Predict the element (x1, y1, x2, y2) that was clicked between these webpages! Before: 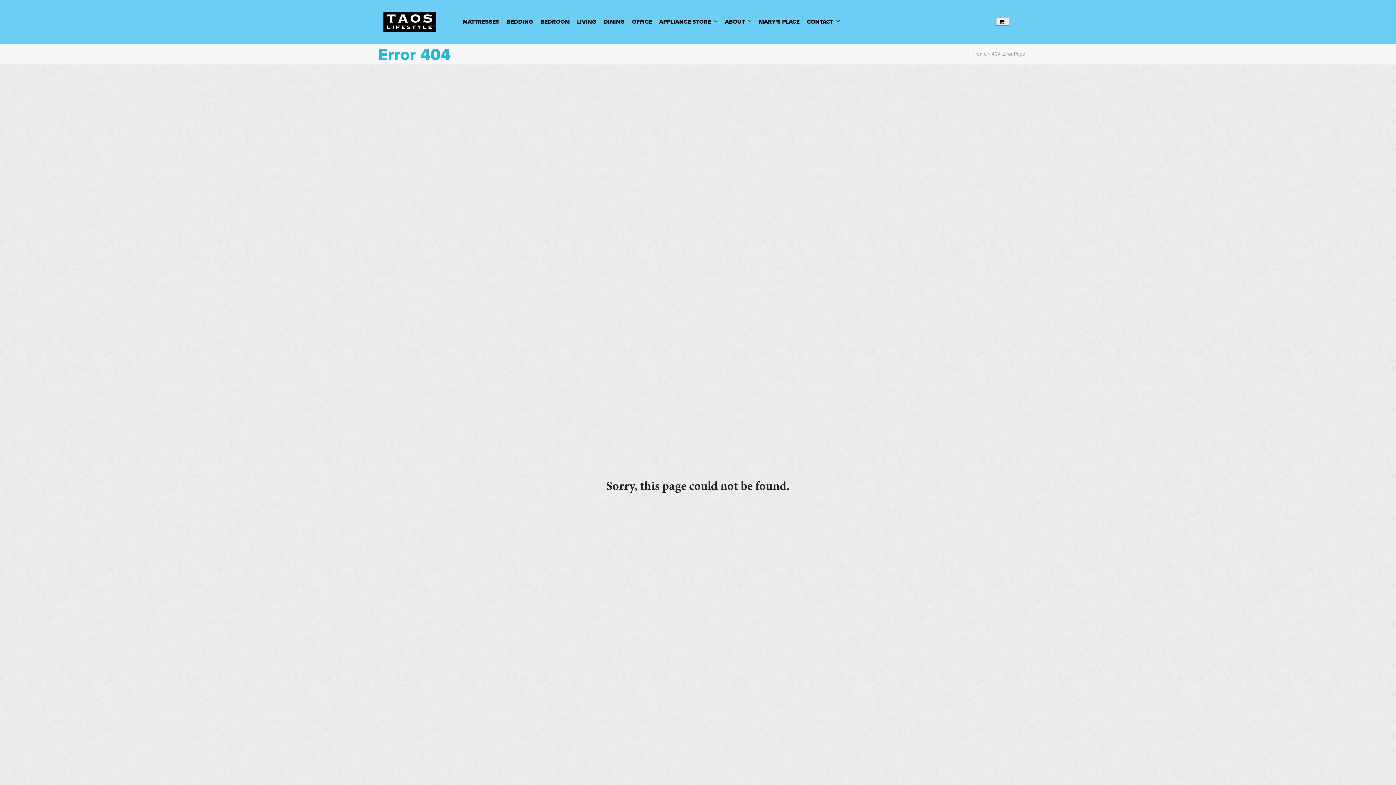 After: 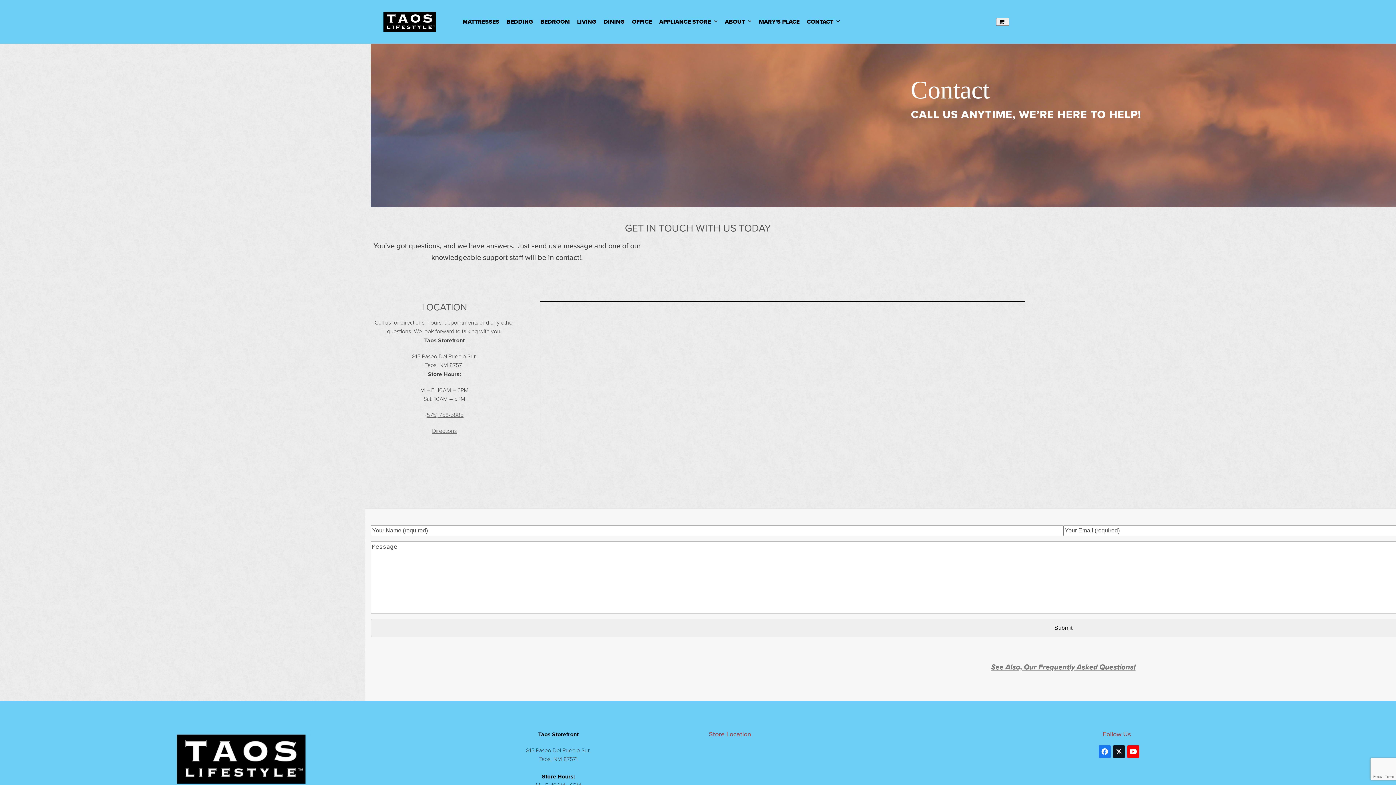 Action: label: CONTACT  bbox: (804, 16, 843, 27)